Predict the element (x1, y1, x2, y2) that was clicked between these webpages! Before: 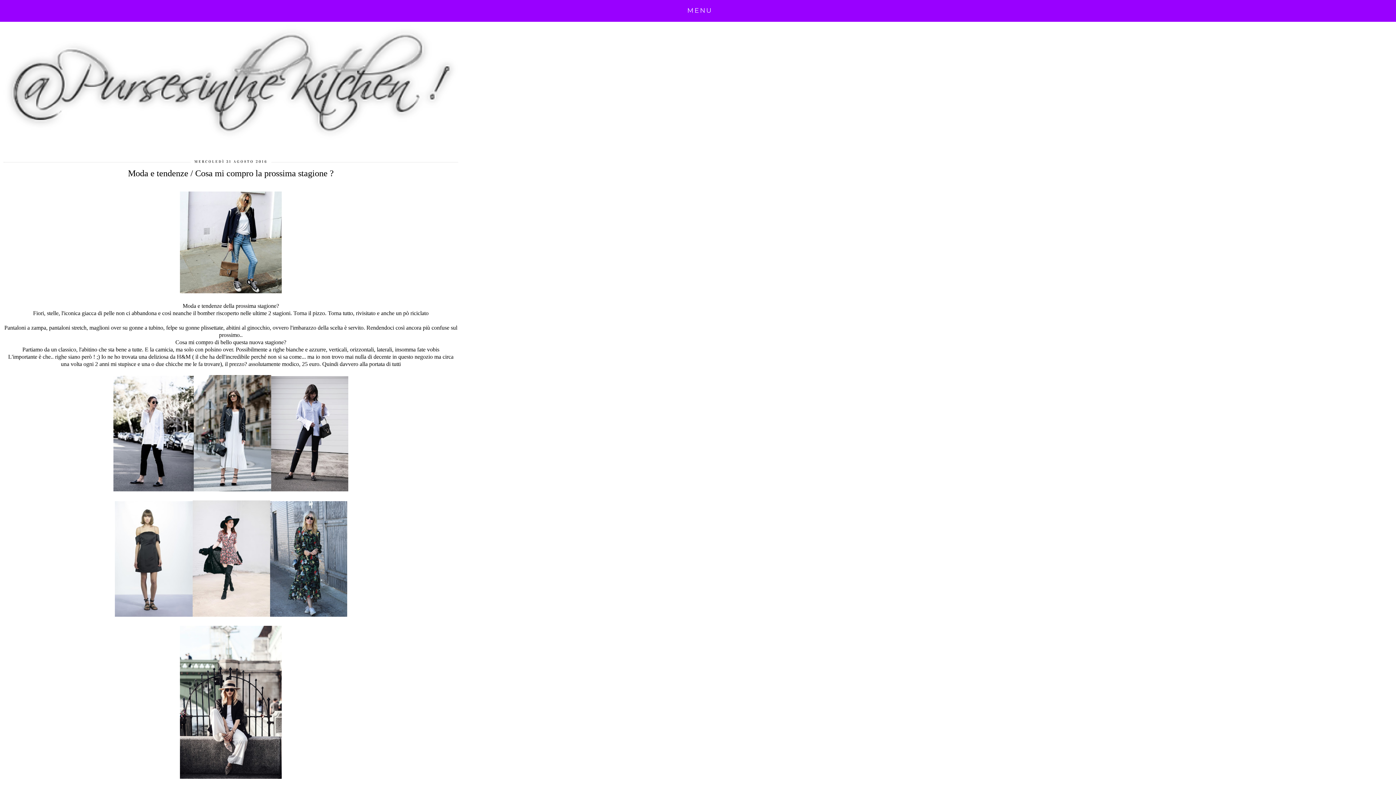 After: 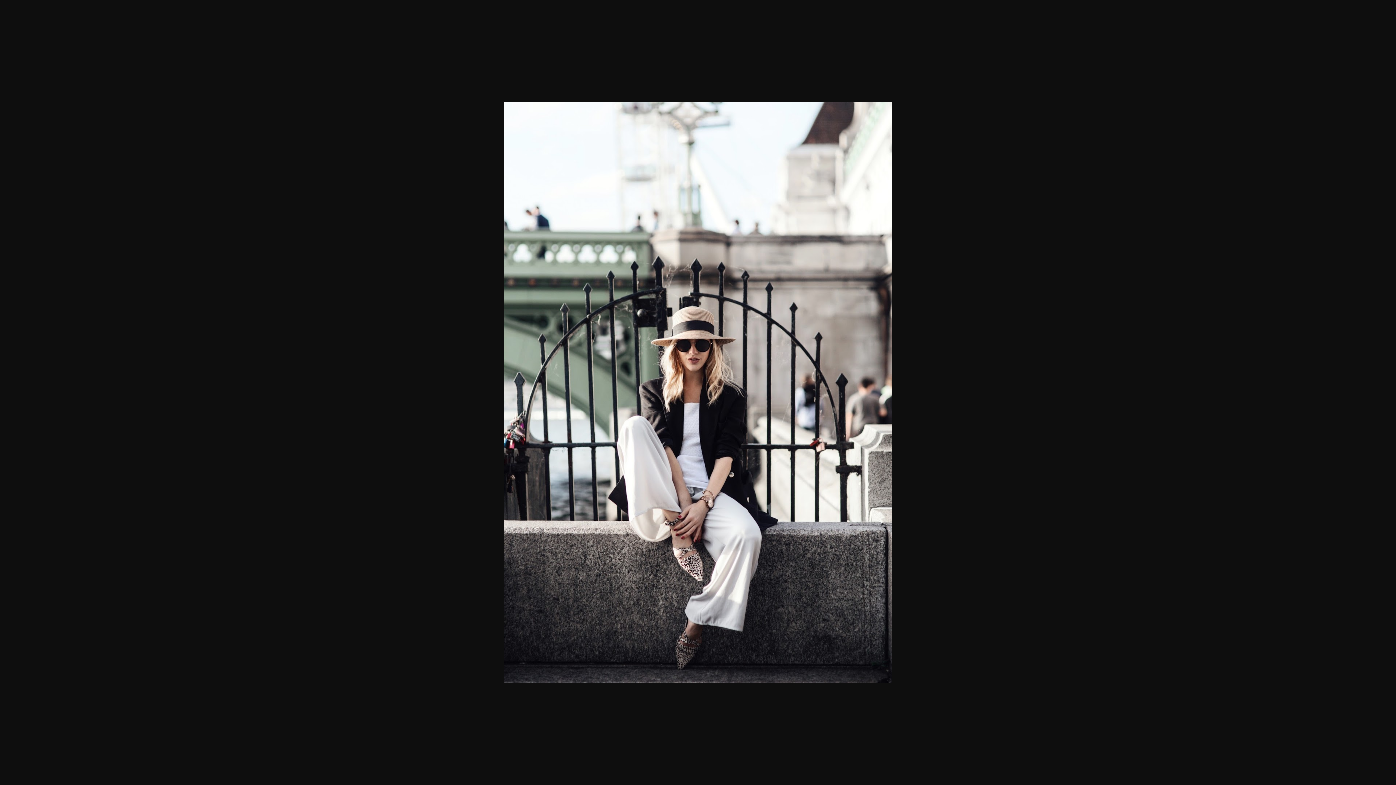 Action: bbox: (180, 774, 281, 780)